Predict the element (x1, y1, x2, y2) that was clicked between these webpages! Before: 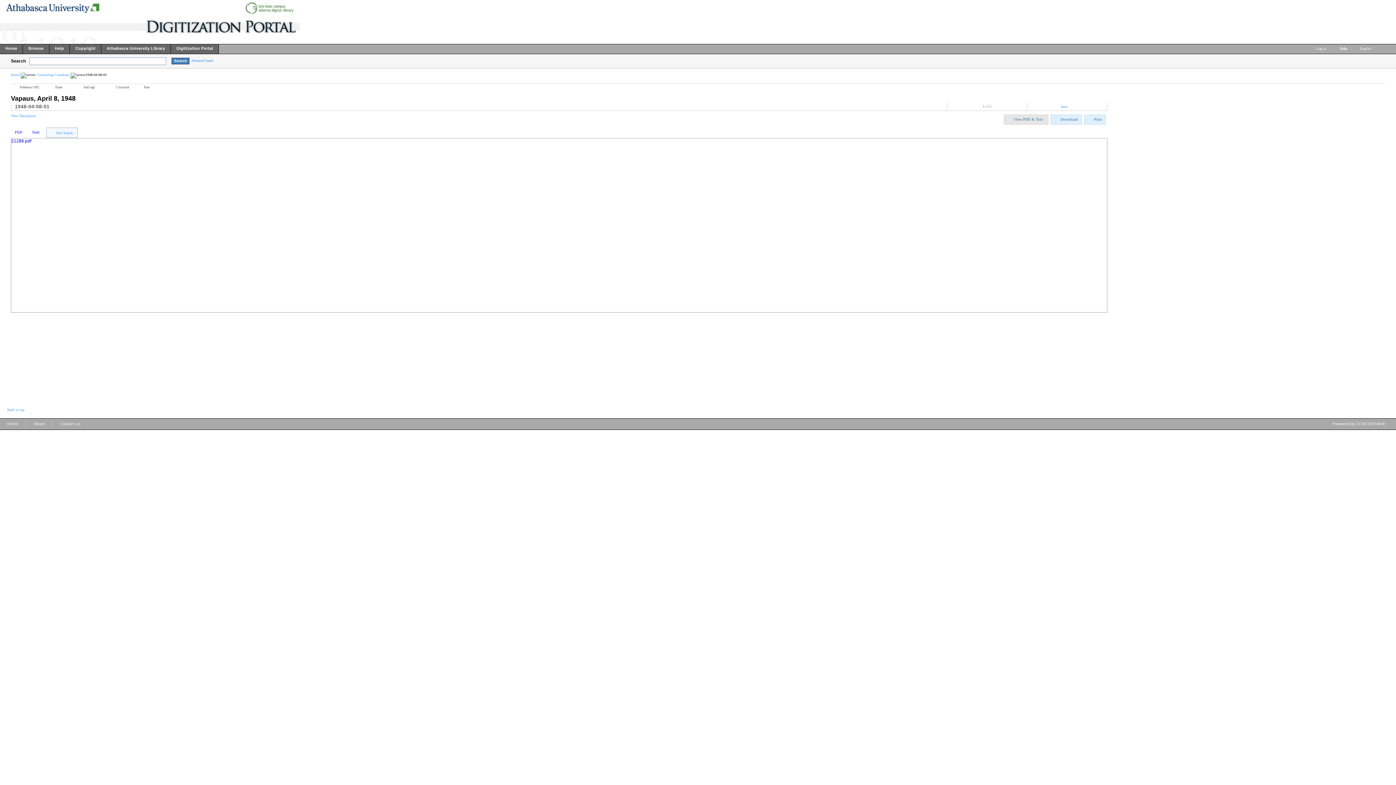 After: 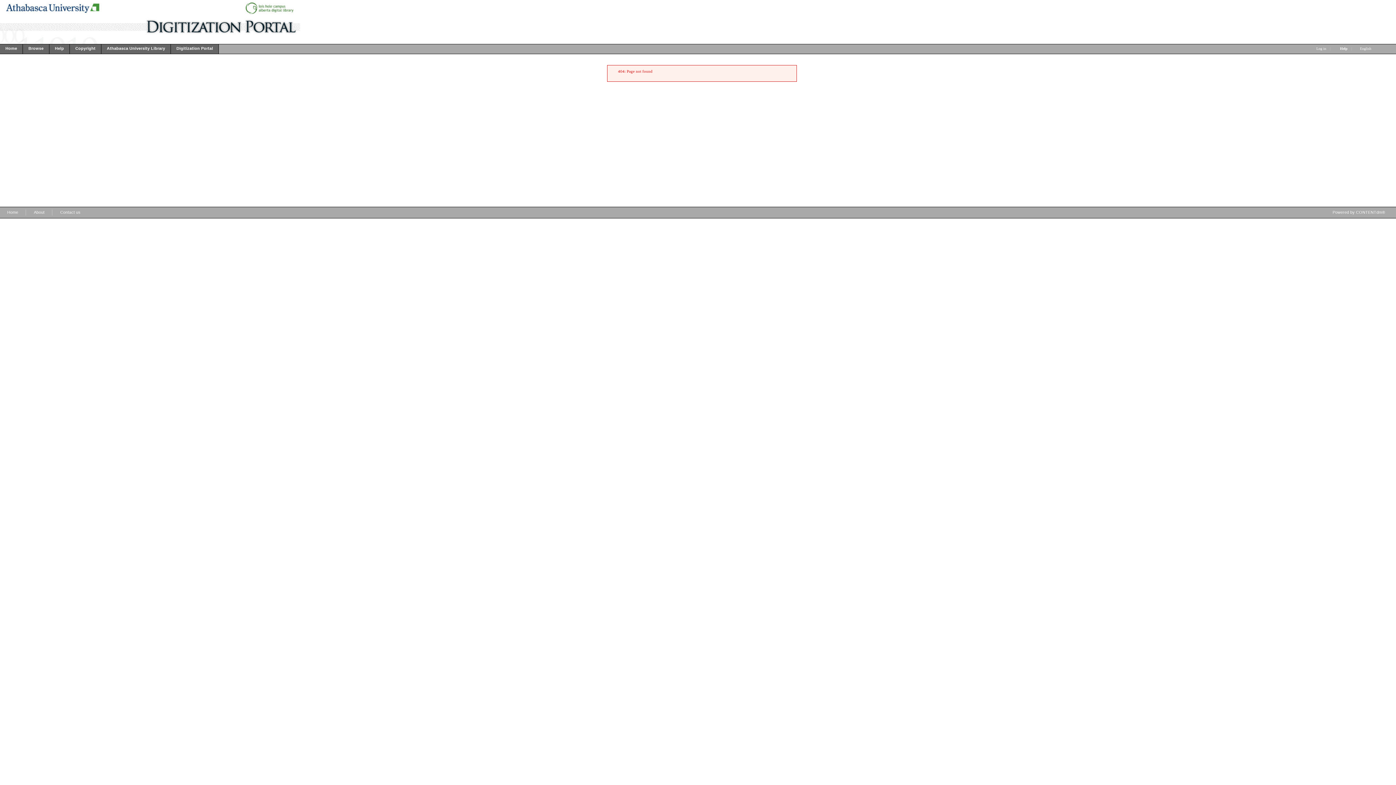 Action: label: Help bbox: (49, 44, 69, 55)